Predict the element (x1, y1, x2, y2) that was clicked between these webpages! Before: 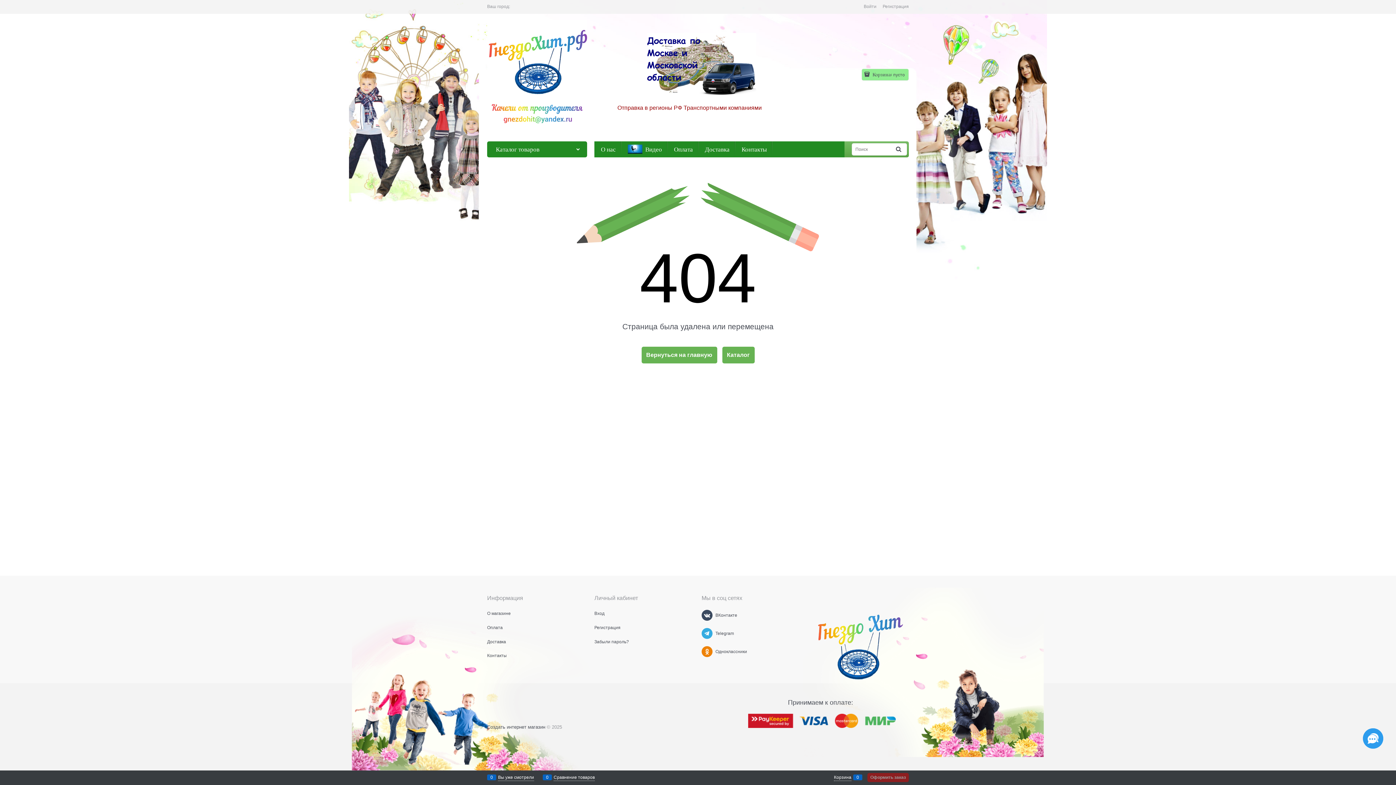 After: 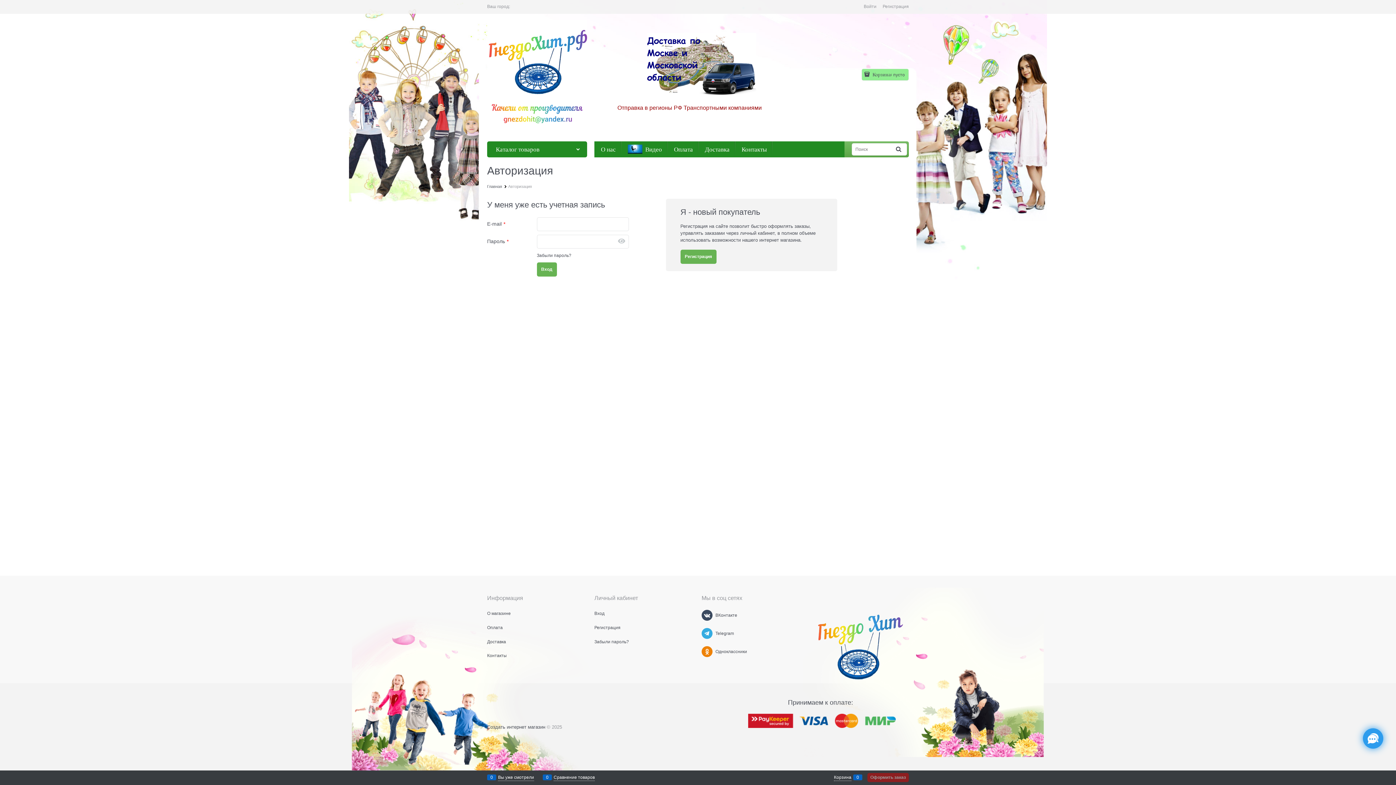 Action: label: Войти bbox: (864, 4, 876, 9)